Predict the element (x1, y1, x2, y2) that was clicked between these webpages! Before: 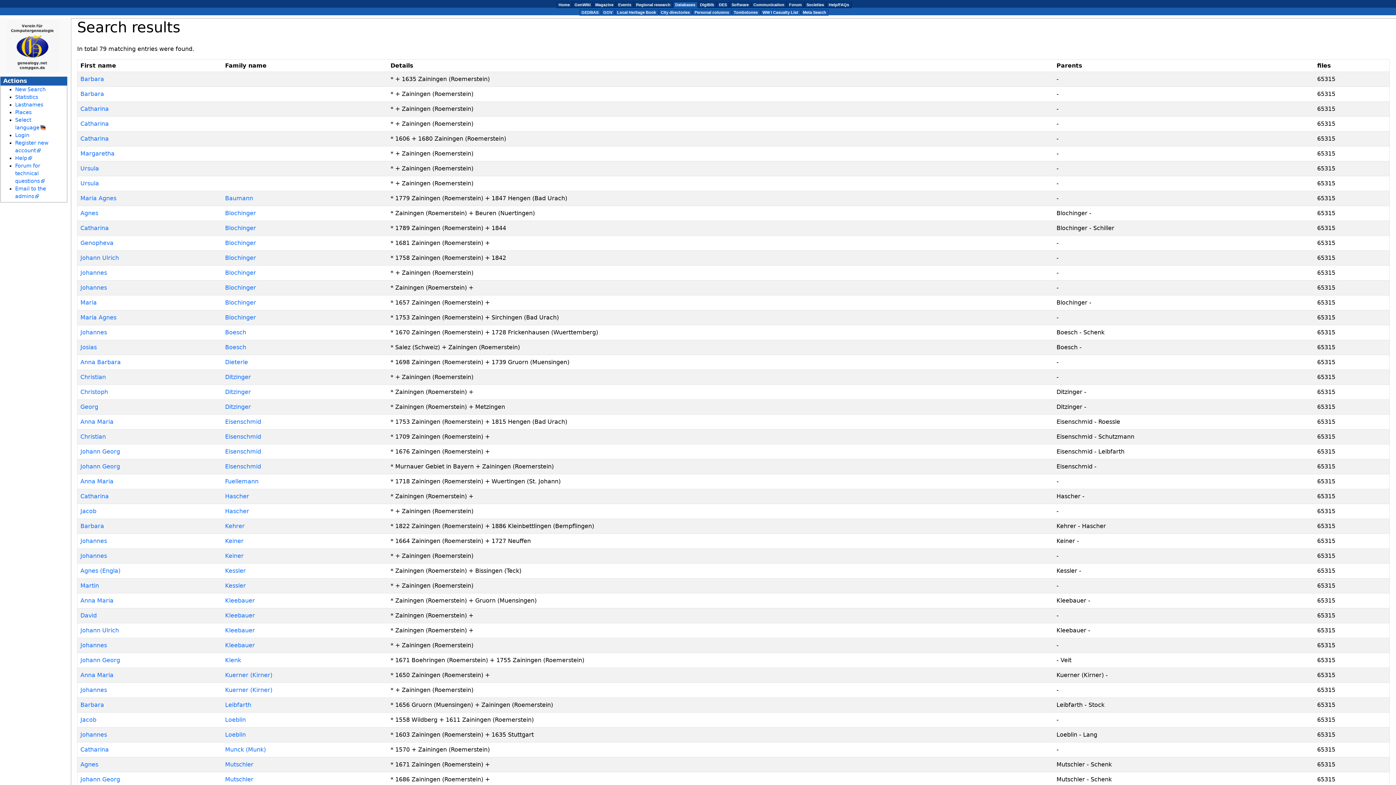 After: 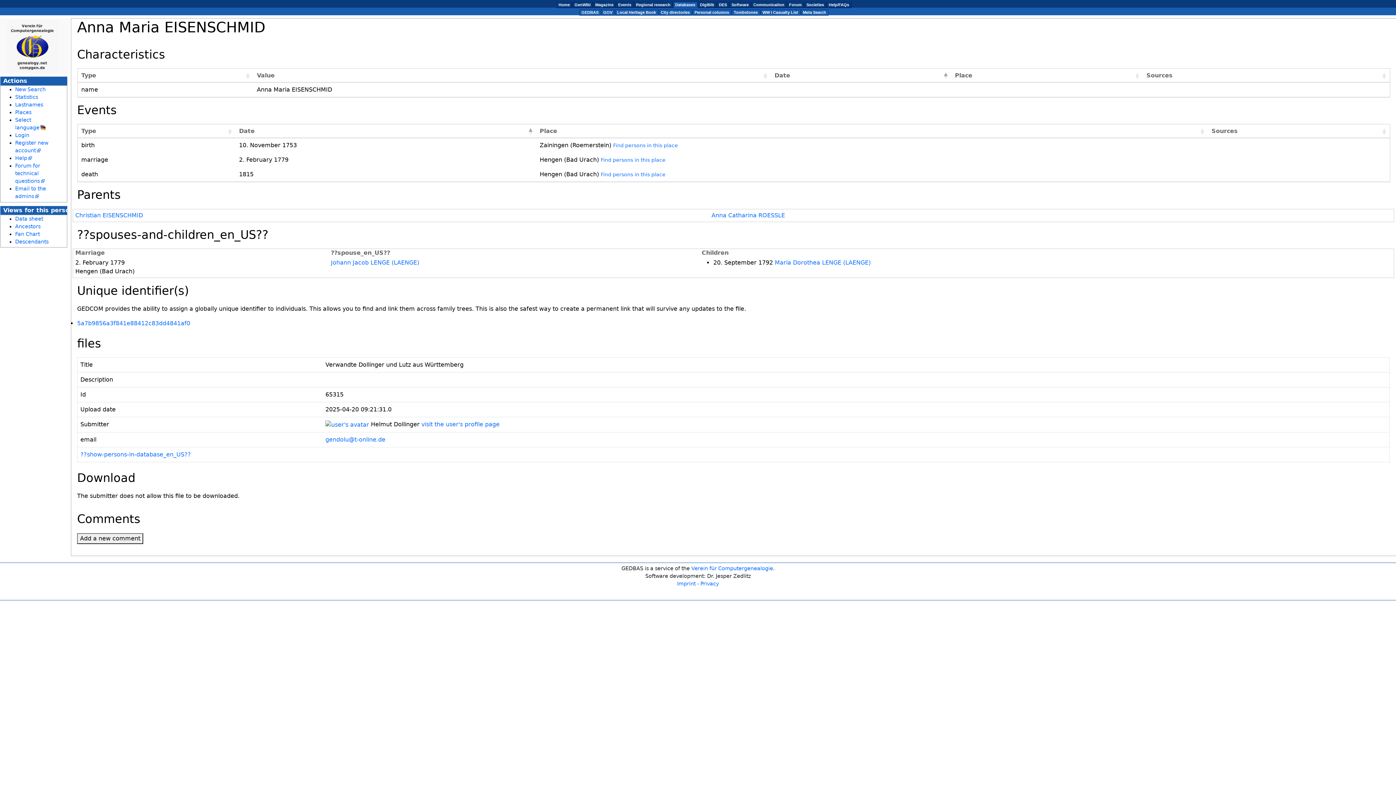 Action: bbox: (80, 418, 113, 425) label: Anna Maria